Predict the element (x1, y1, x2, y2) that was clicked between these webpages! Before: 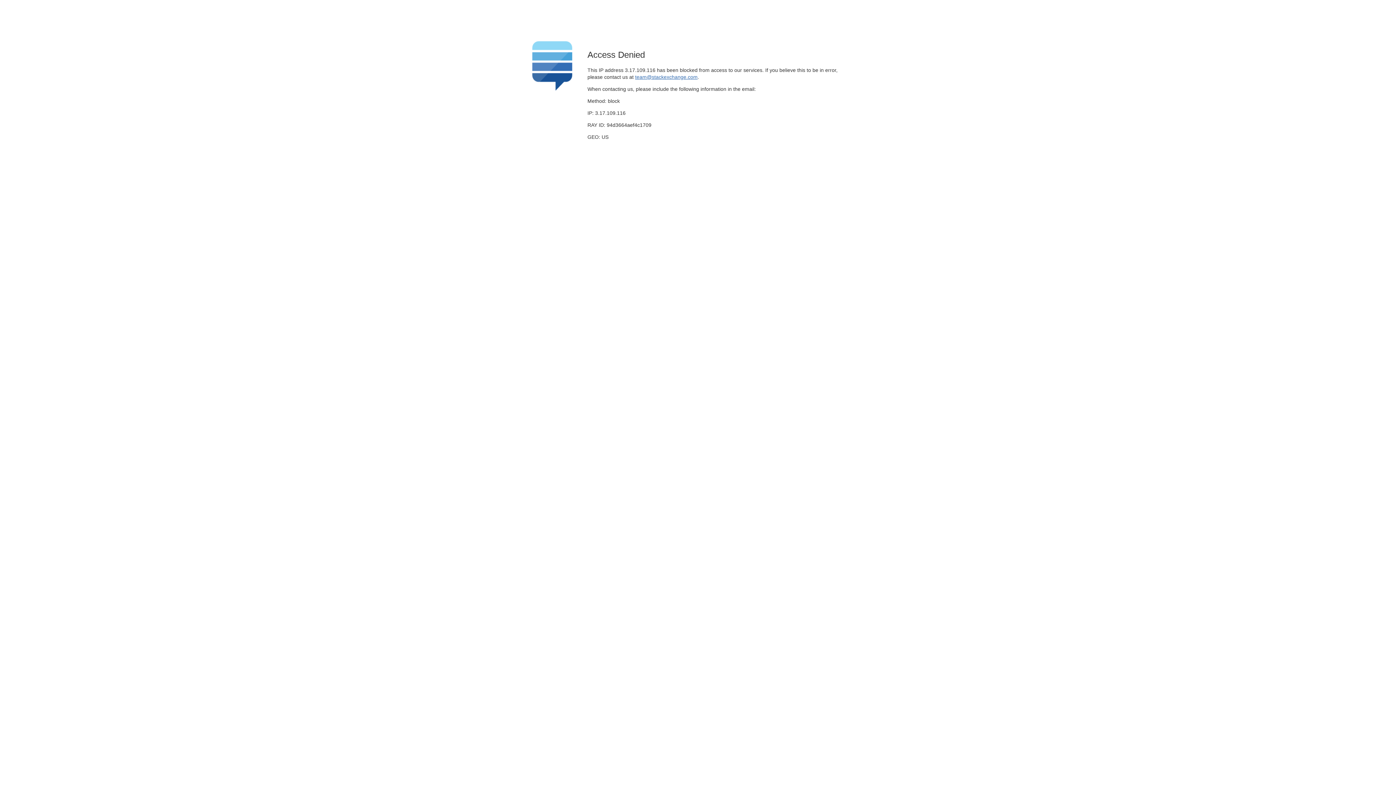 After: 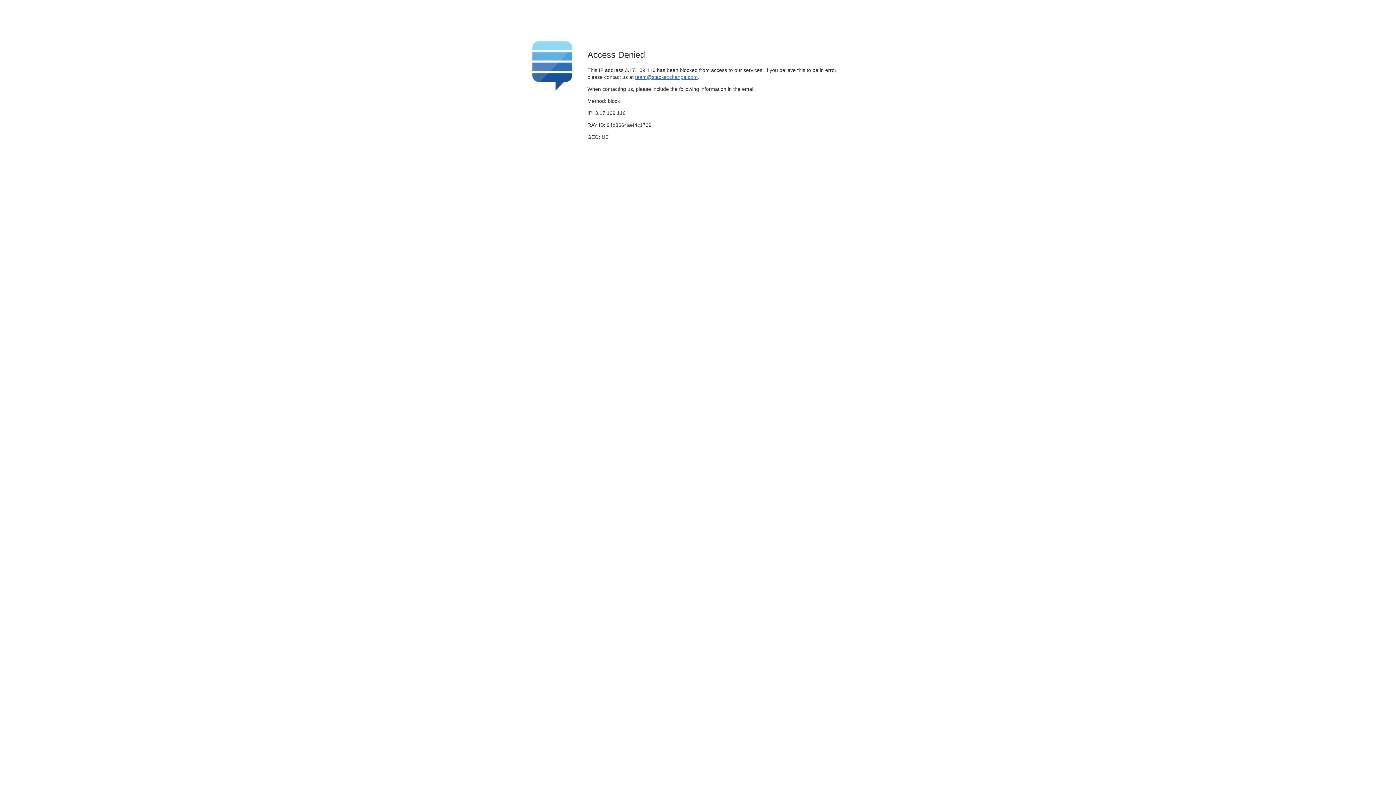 Action: label: team@stackexchange.com bbox: (635, 74, 697, 79)